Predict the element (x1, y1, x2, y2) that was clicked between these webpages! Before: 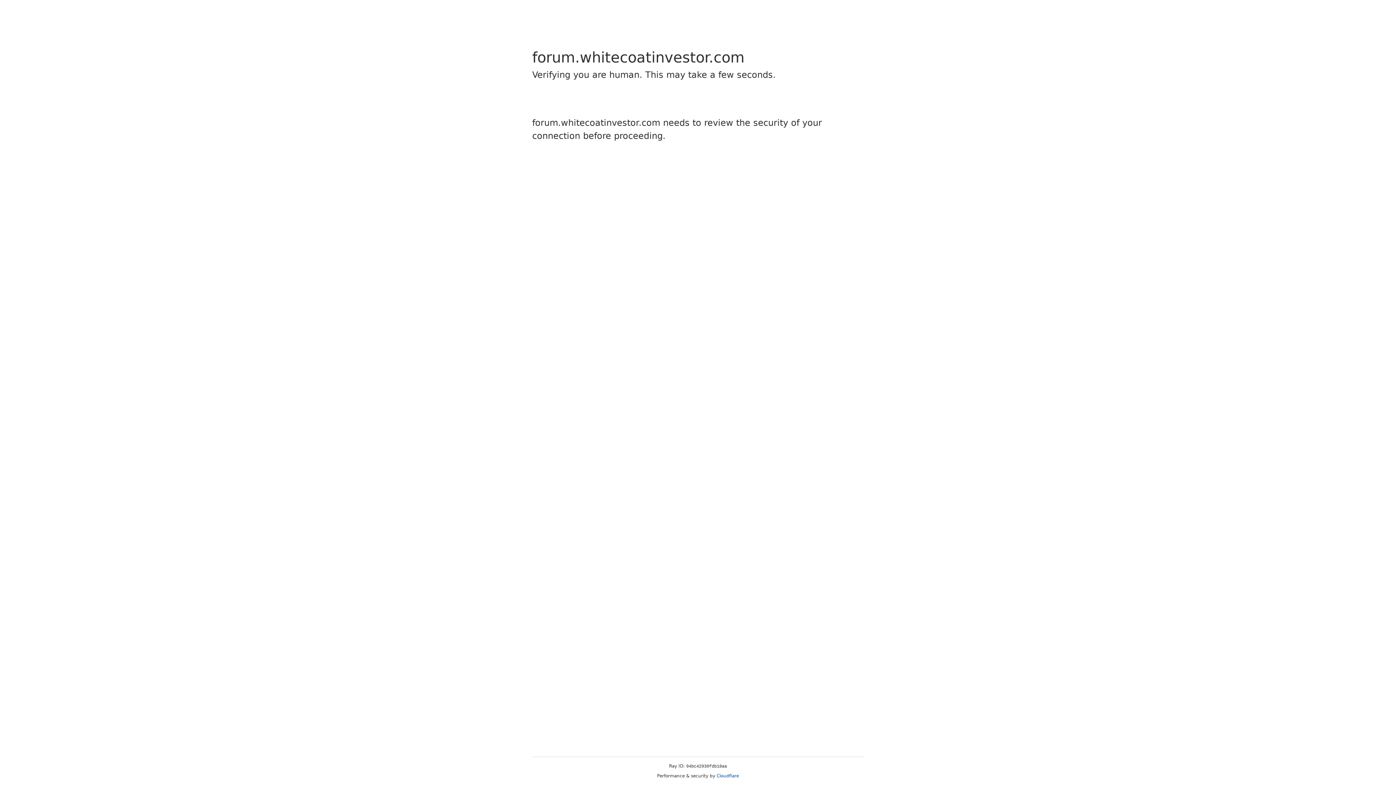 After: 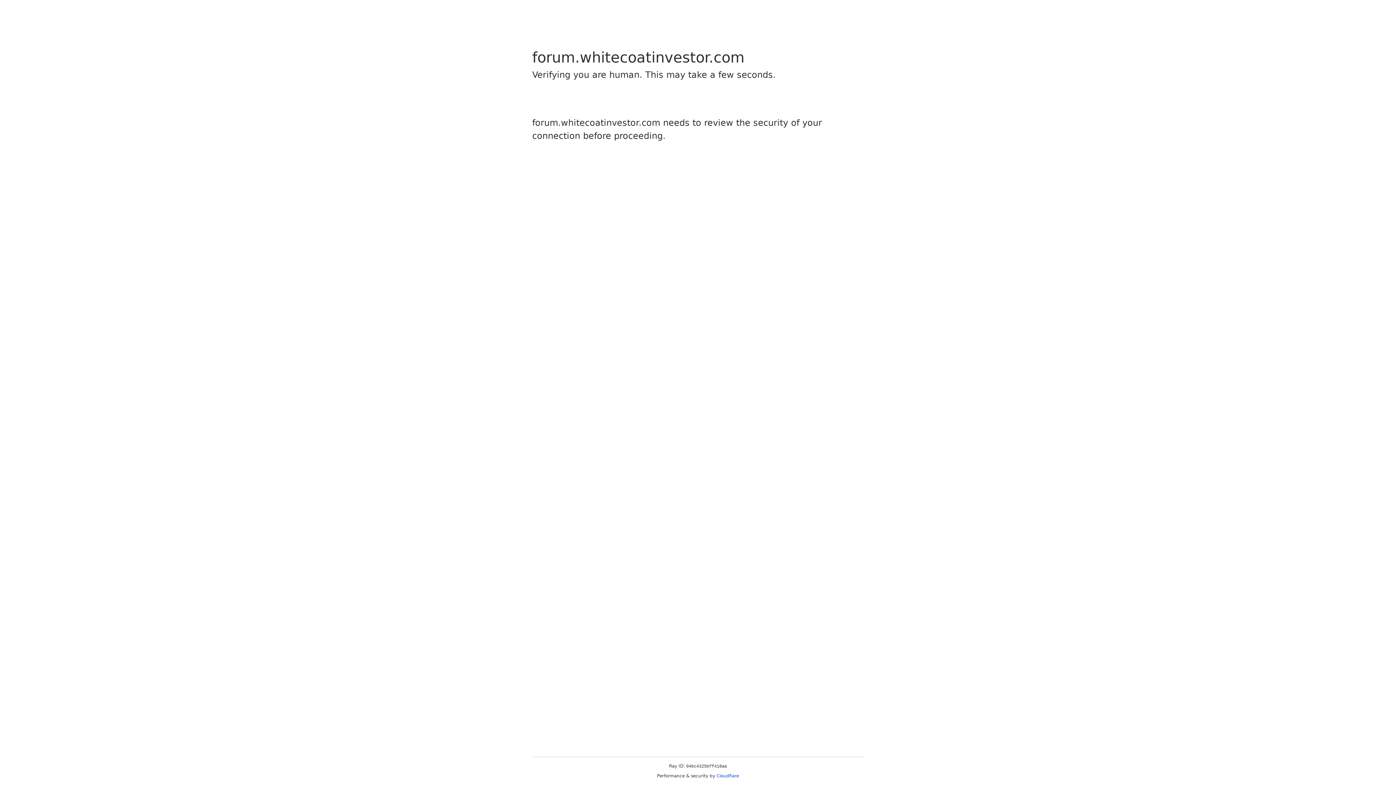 Action: label: Cloudflare bbox: (716, 773, 739, 778)